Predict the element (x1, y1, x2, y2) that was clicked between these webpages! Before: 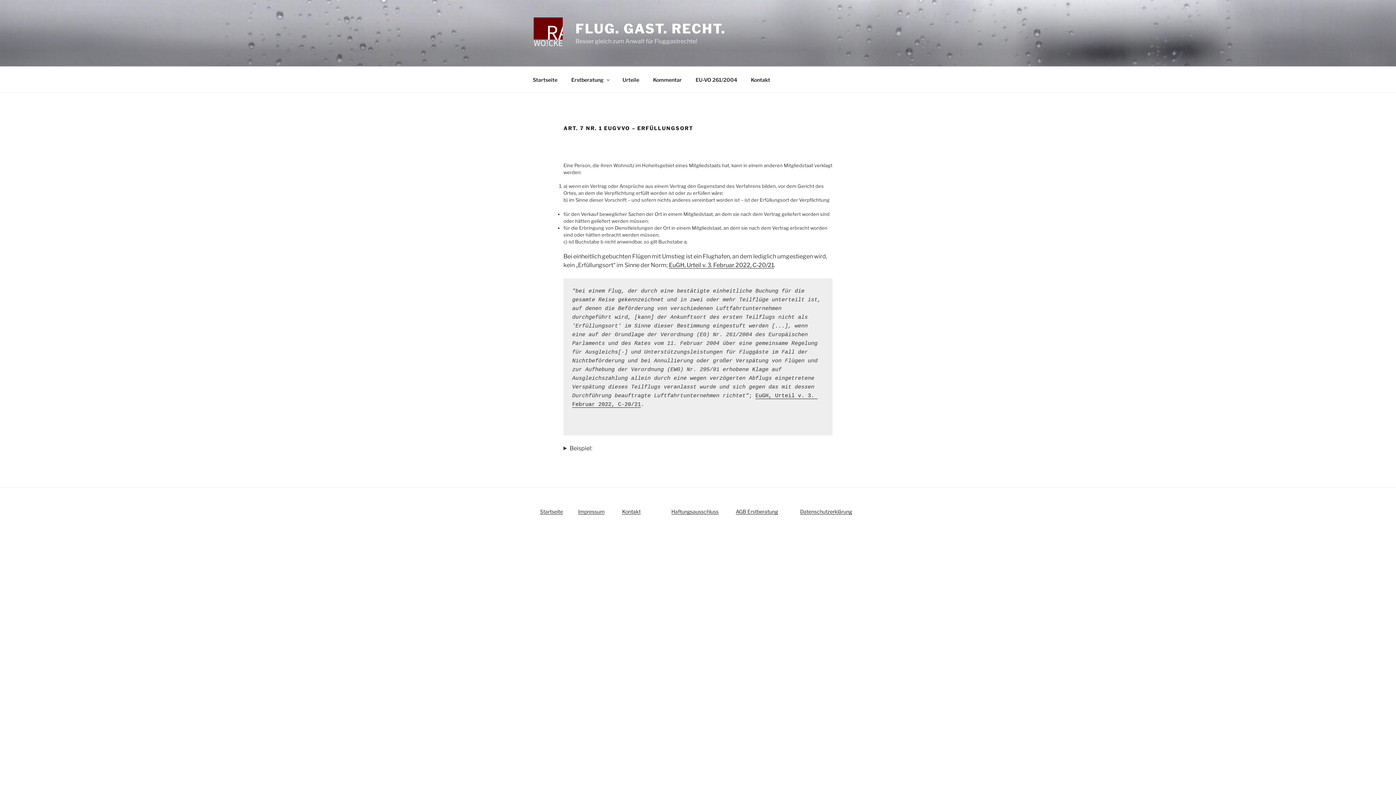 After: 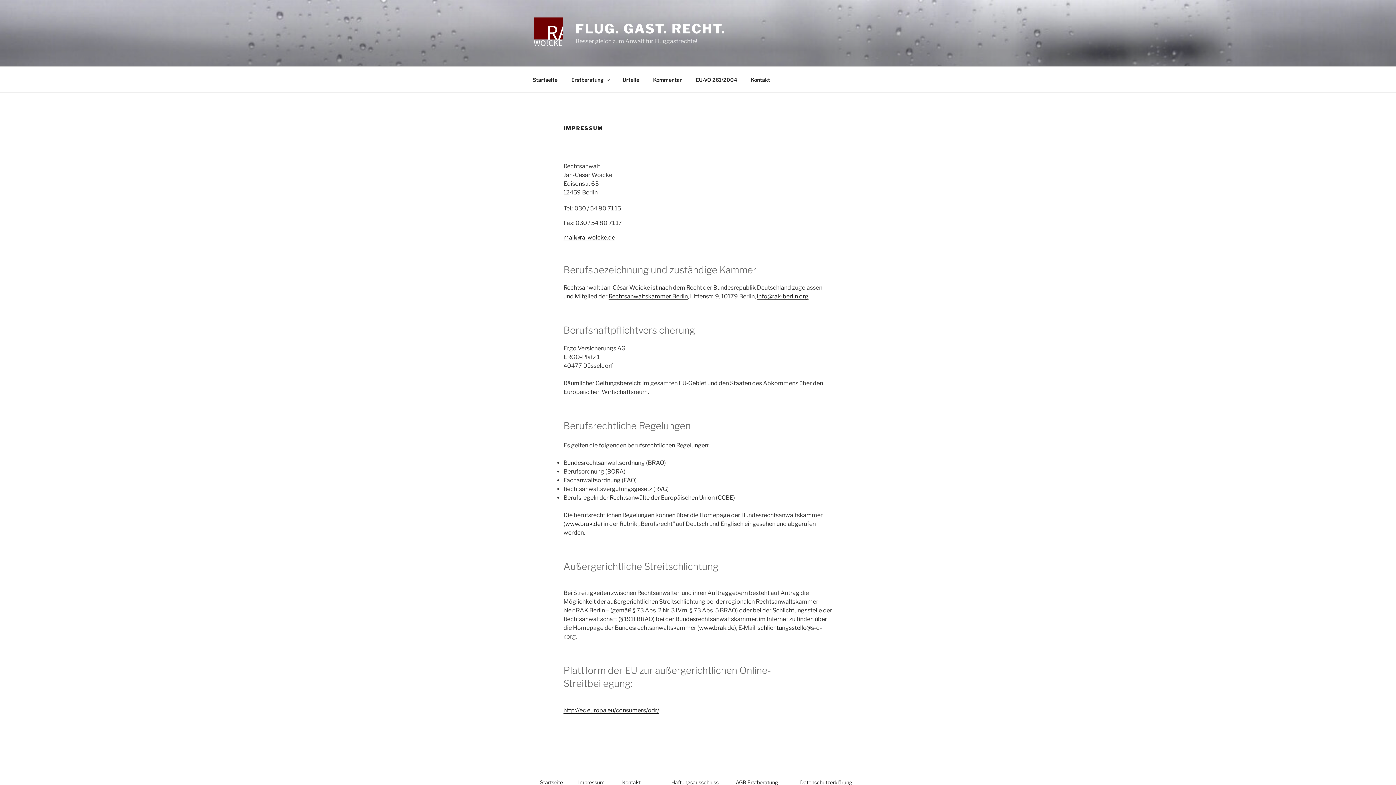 Action: bbox: (578, 508, 604, 514) label: Impressum